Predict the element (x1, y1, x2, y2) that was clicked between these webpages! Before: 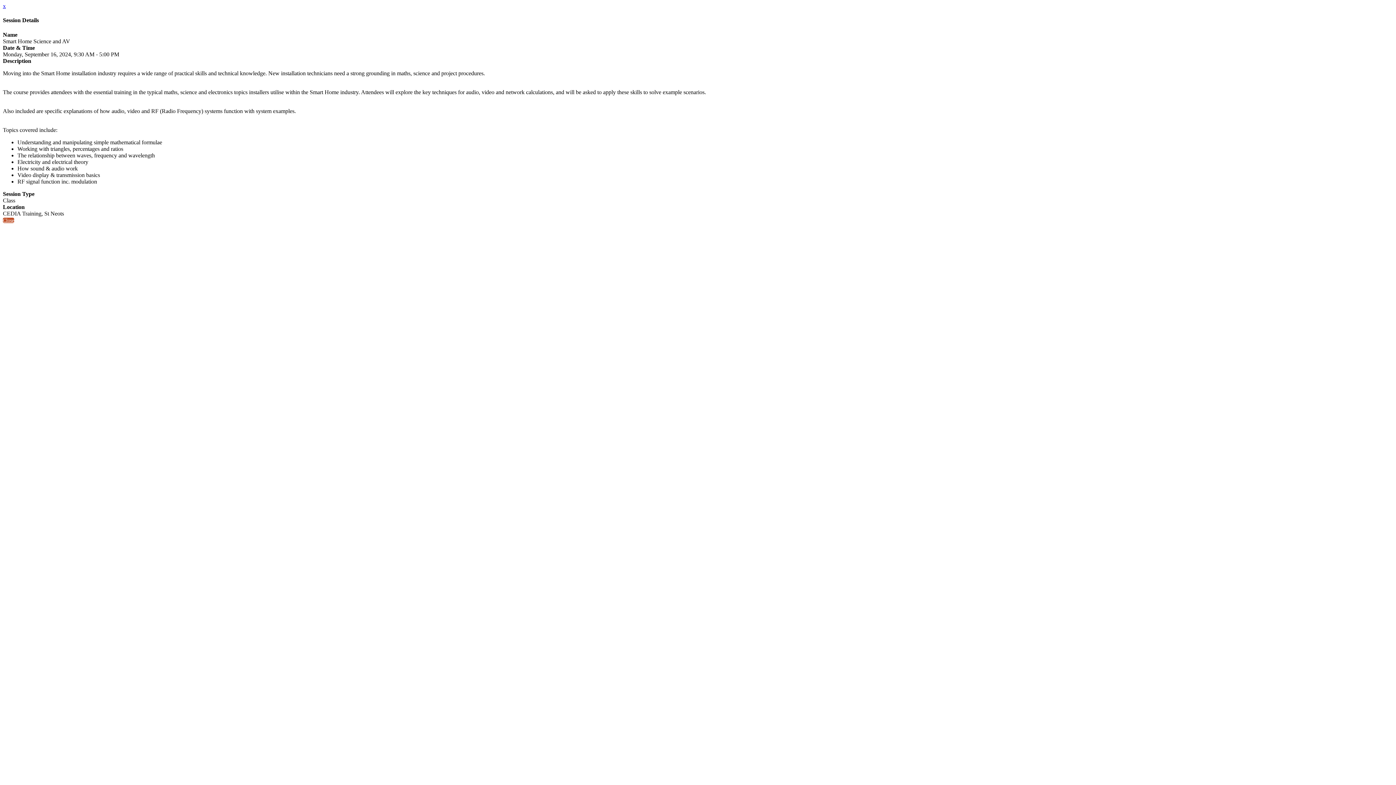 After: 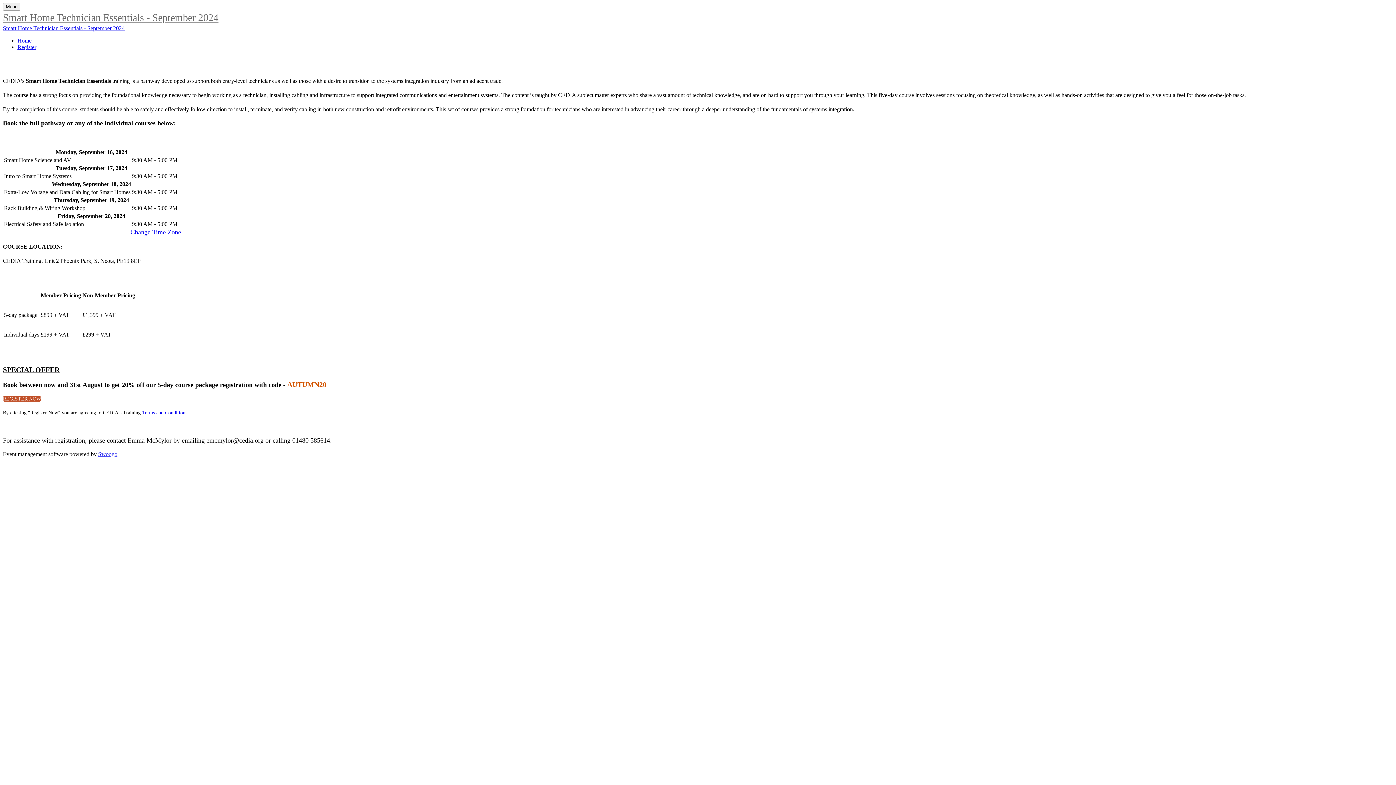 Action: label: x bbox: (2, 2, 5, 9)